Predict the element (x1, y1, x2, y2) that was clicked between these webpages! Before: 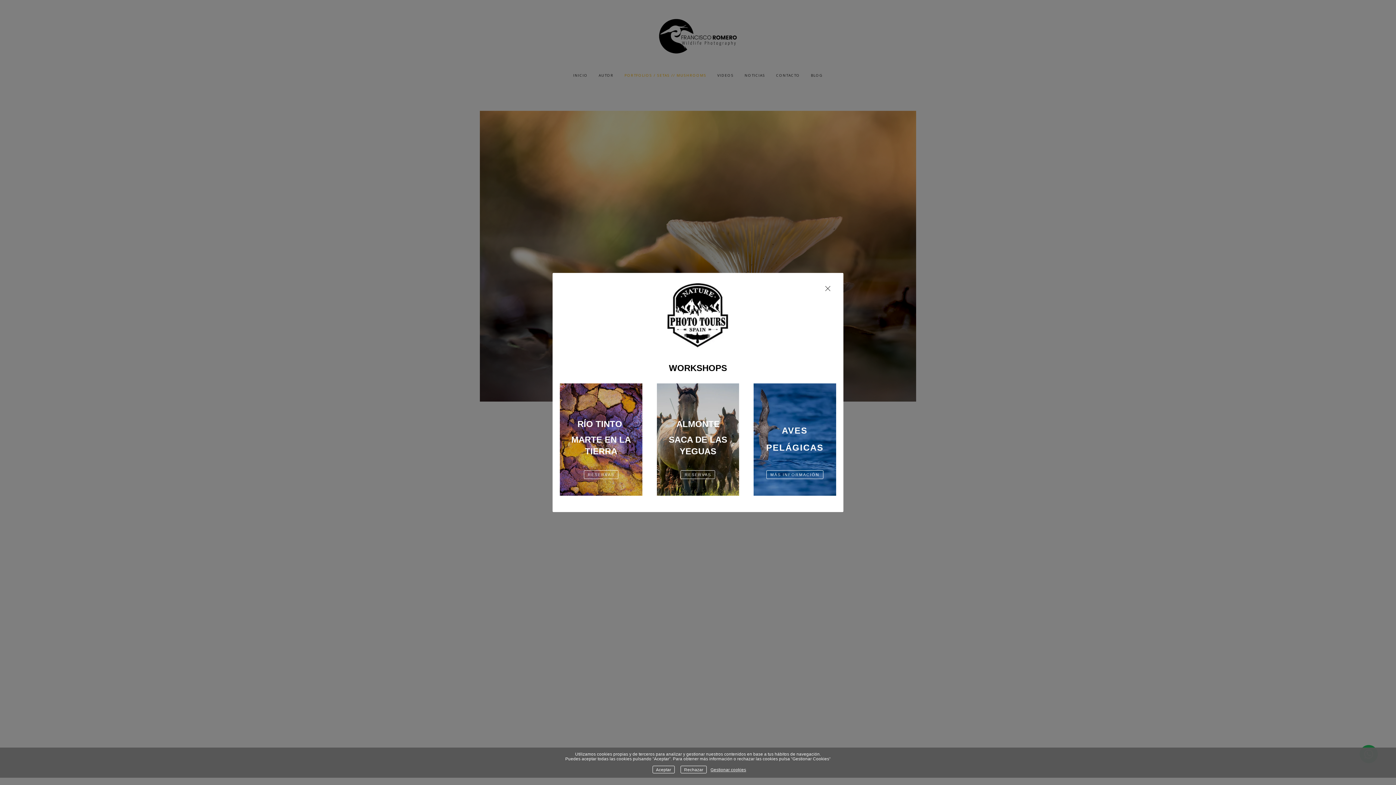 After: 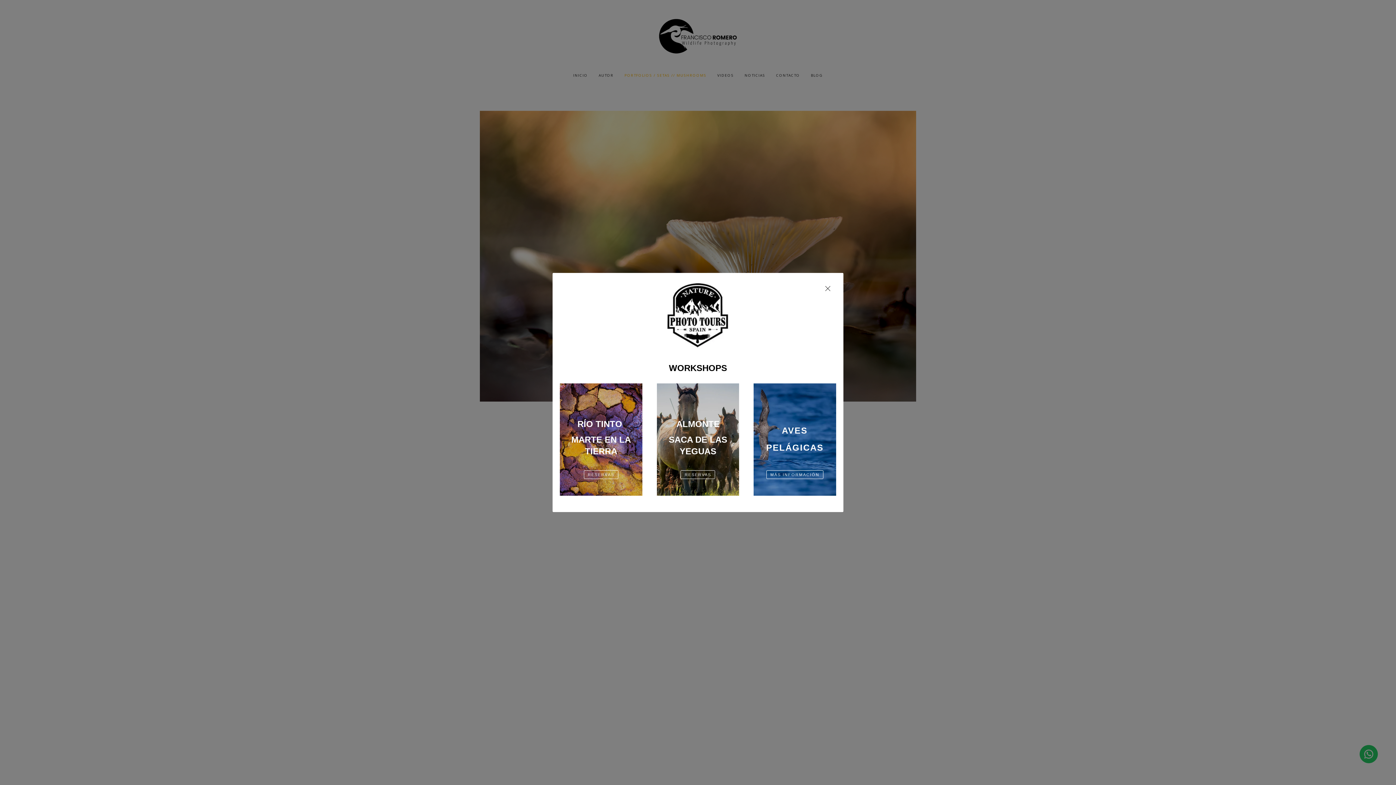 Action: bbox: (652, 766, 674, 773) label: Aceptar